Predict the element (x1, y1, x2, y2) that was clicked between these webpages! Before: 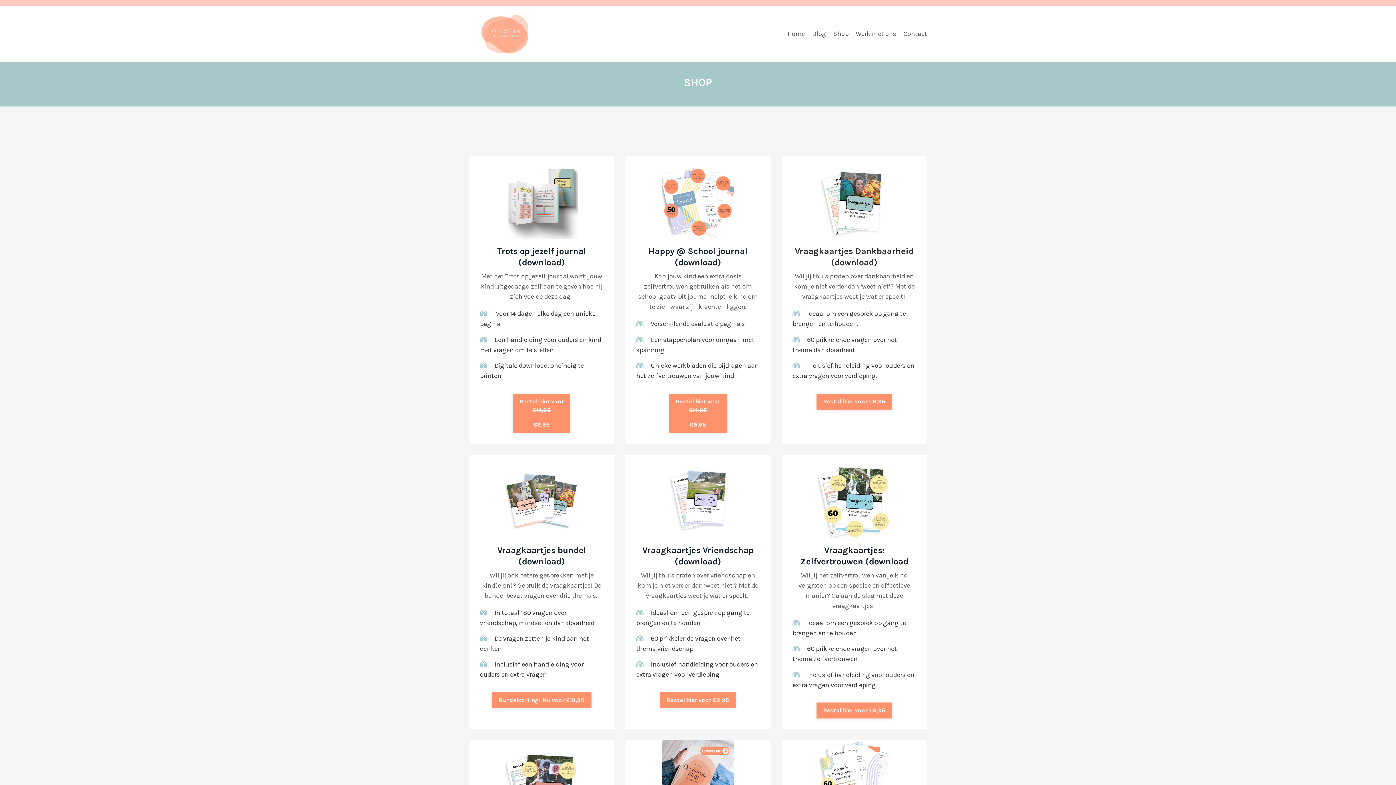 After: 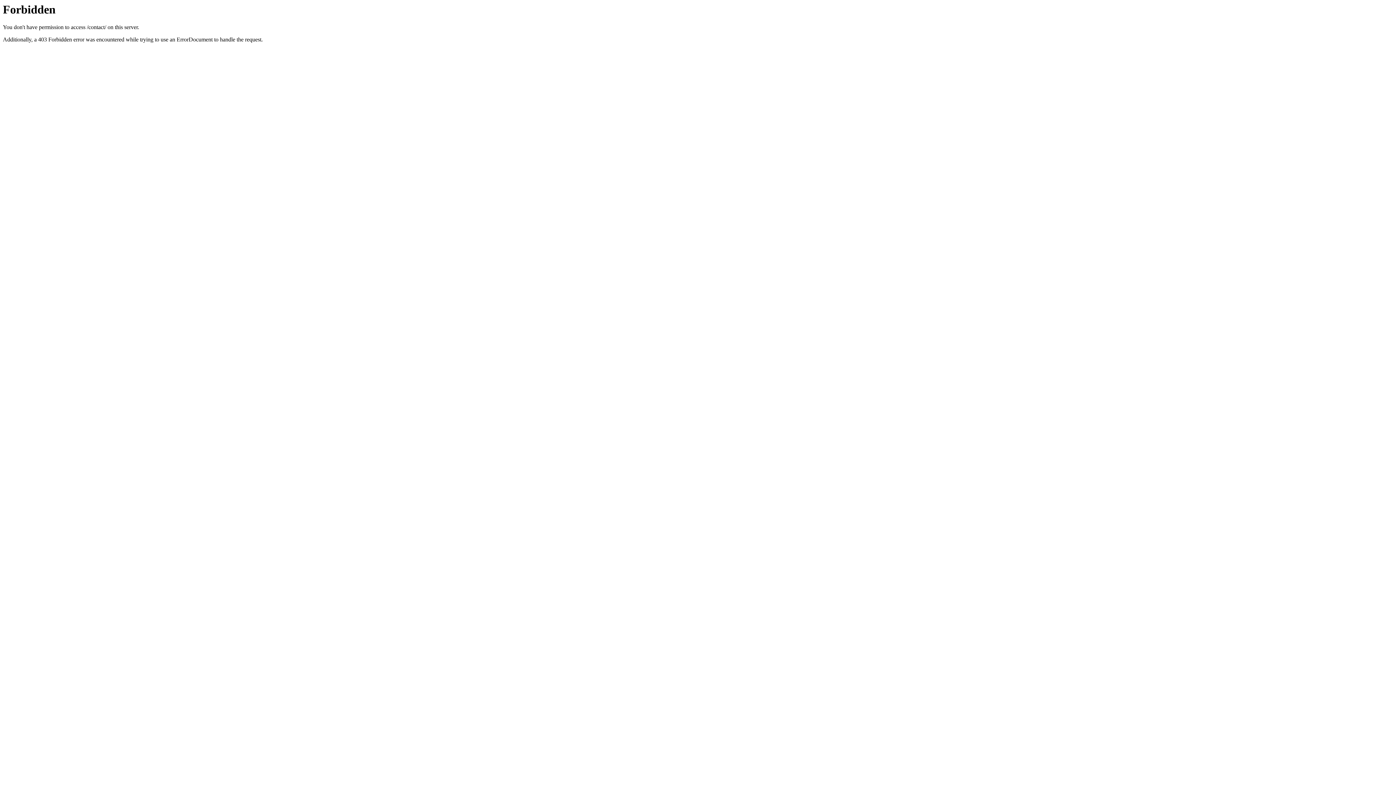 Action: label: Contact bbox: (903, 28, 927, 38)